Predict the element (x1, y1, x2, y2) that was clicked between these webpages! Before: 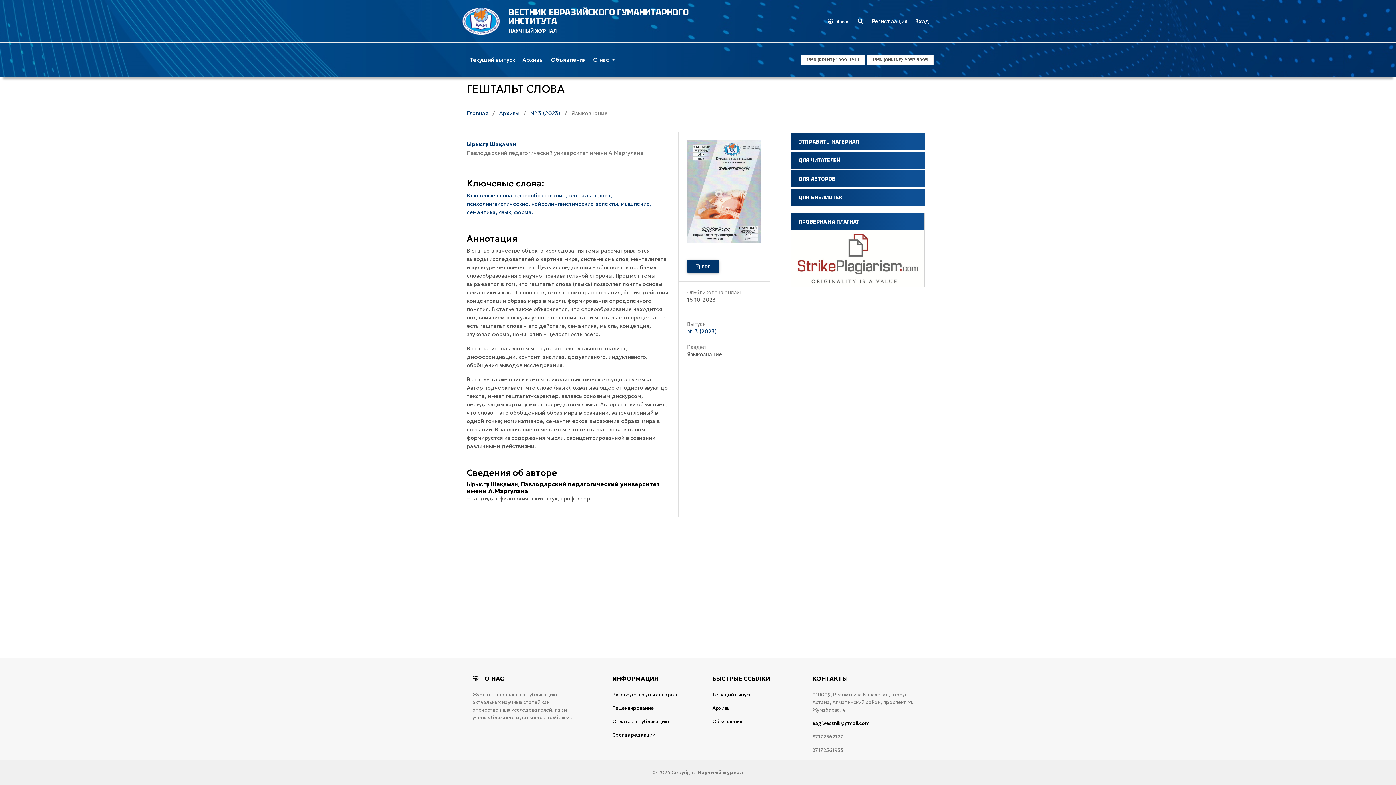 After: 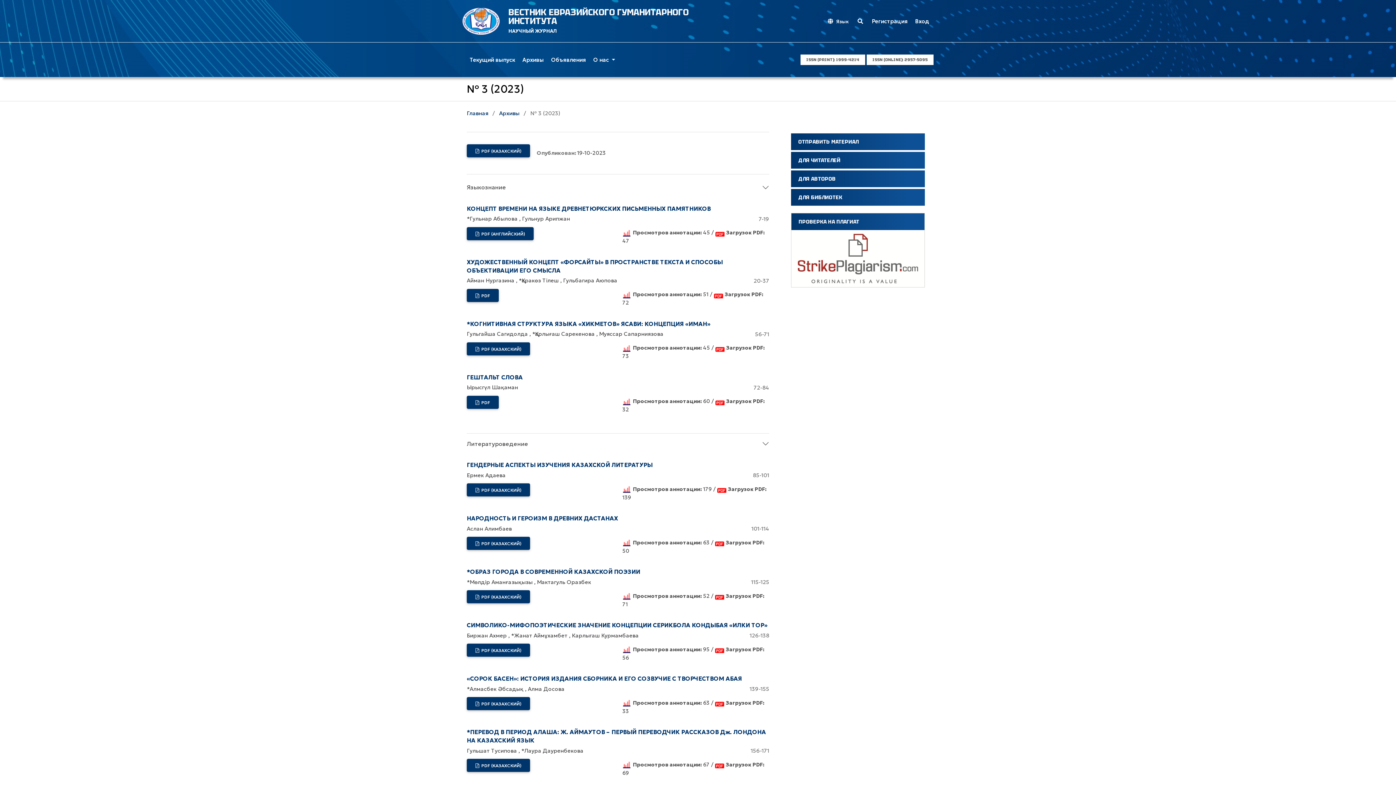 Action: label: № 3 (2023) bbox: (530, 109, 560, 117)